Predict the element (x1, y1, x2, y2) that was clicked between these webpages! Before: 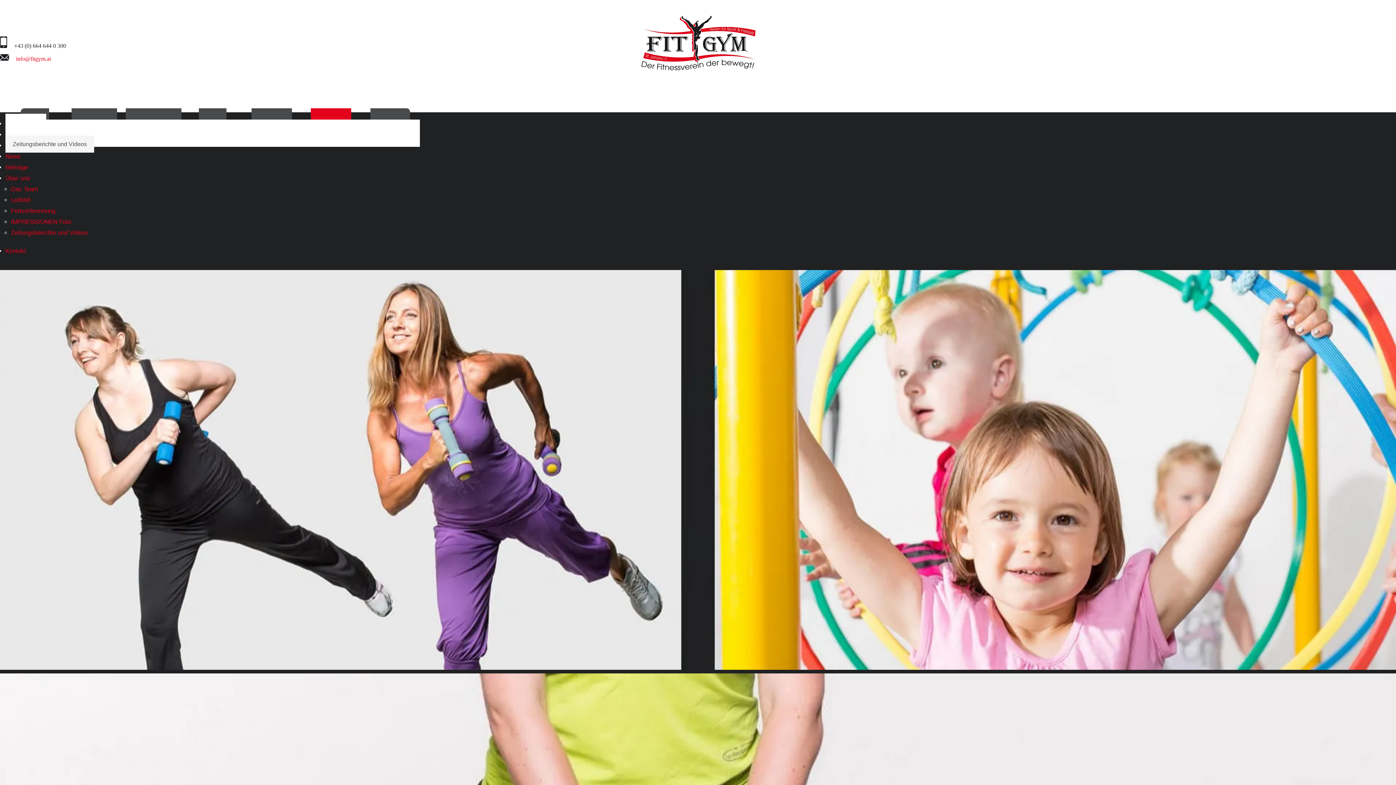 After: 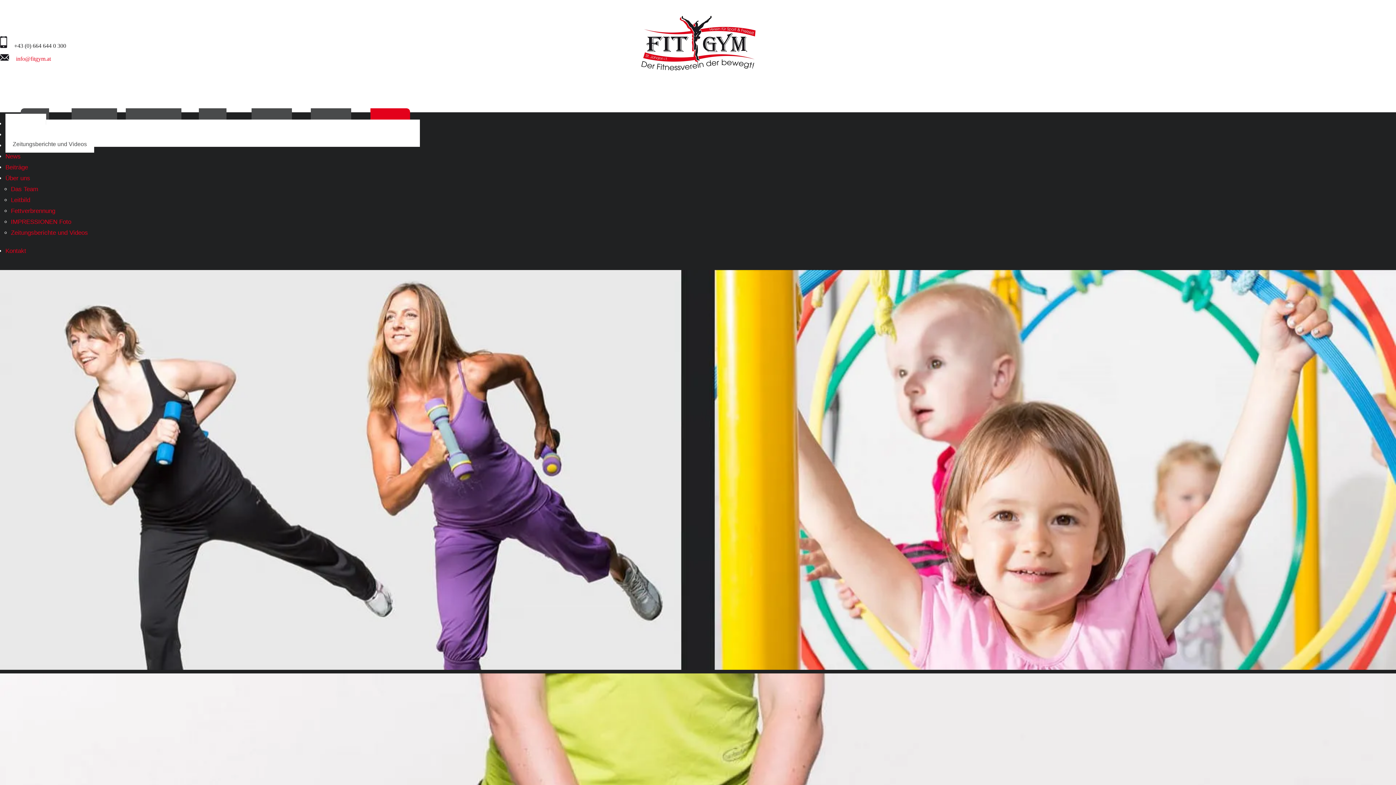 Action: label: Kontakt bbox: (5, 247, 26, 254)